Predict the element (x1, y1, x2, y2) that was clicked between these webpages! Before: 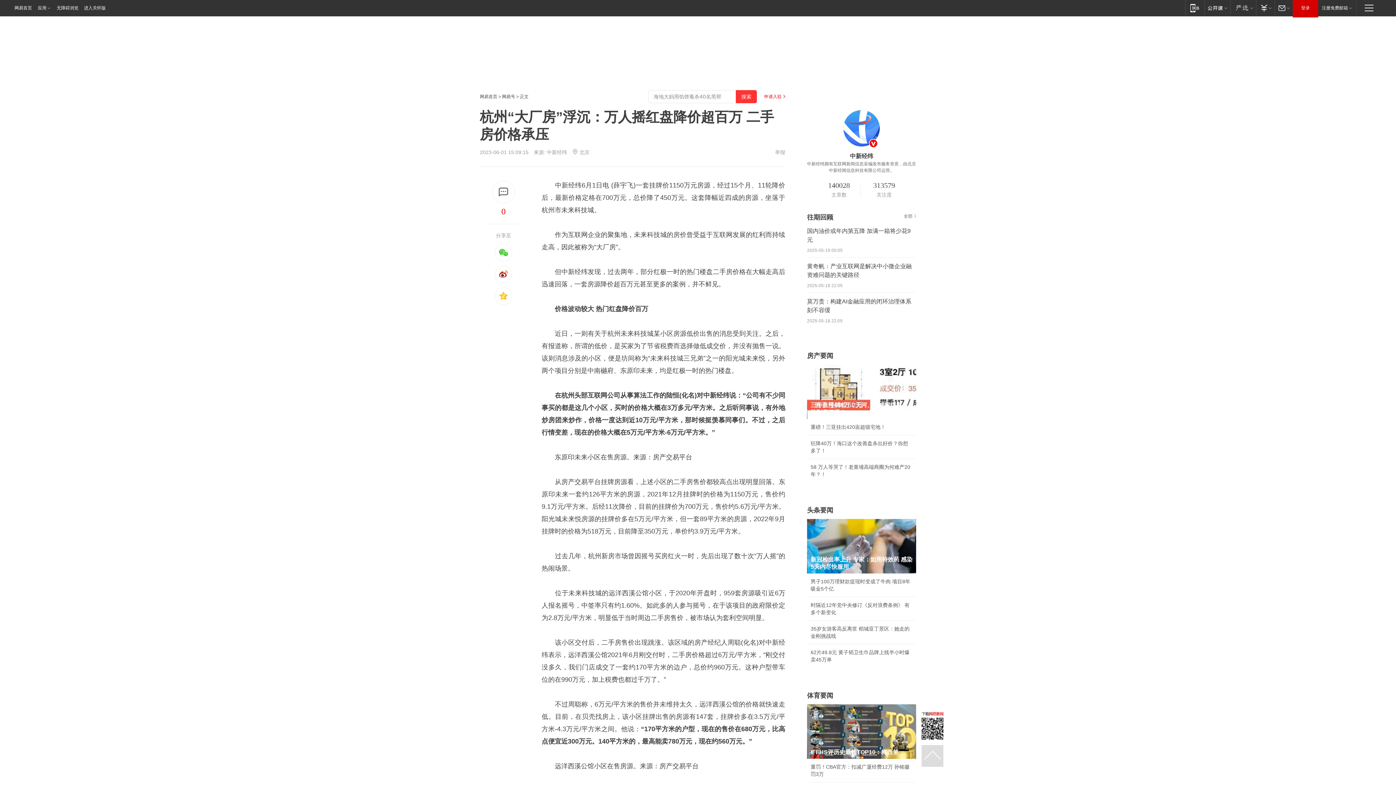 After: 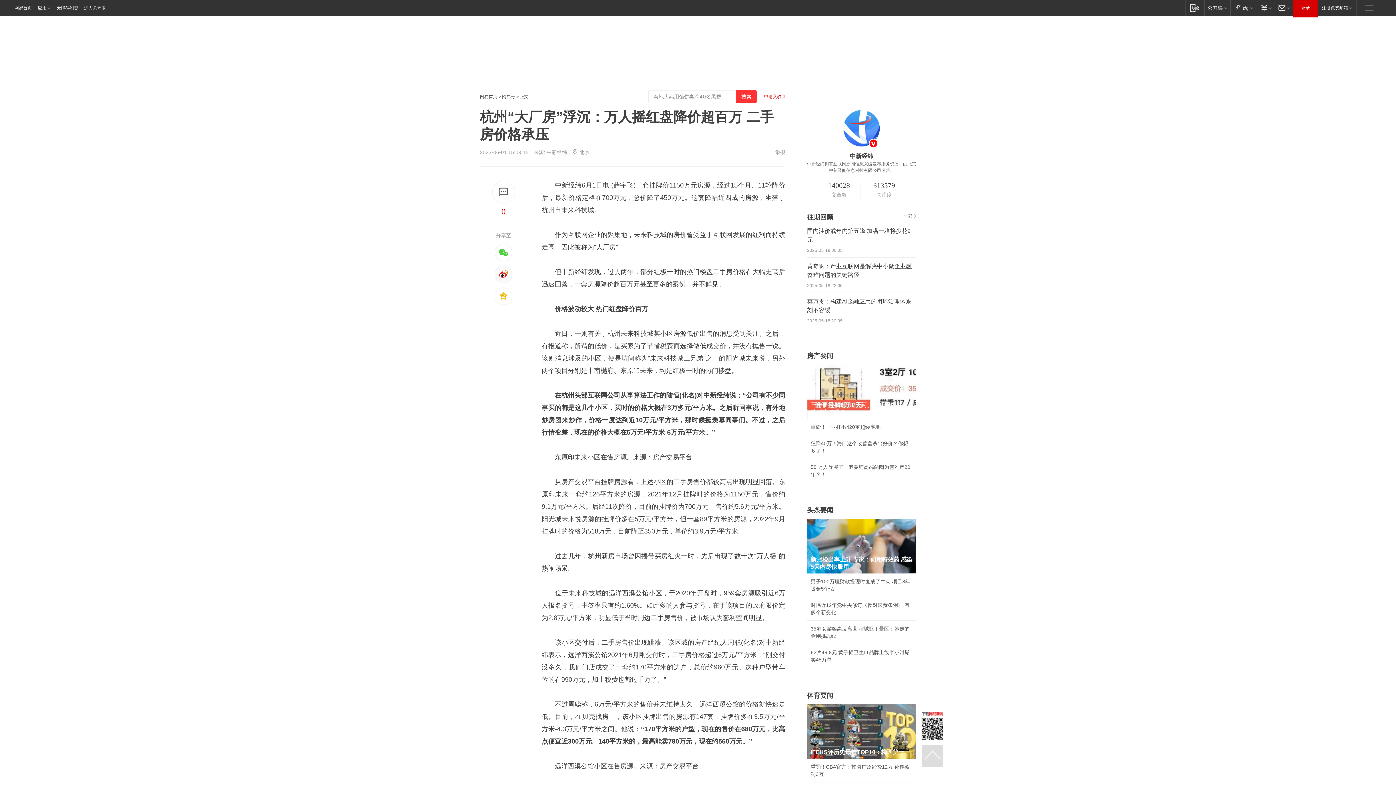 Action: bbox: (494, 265, 512, 283)